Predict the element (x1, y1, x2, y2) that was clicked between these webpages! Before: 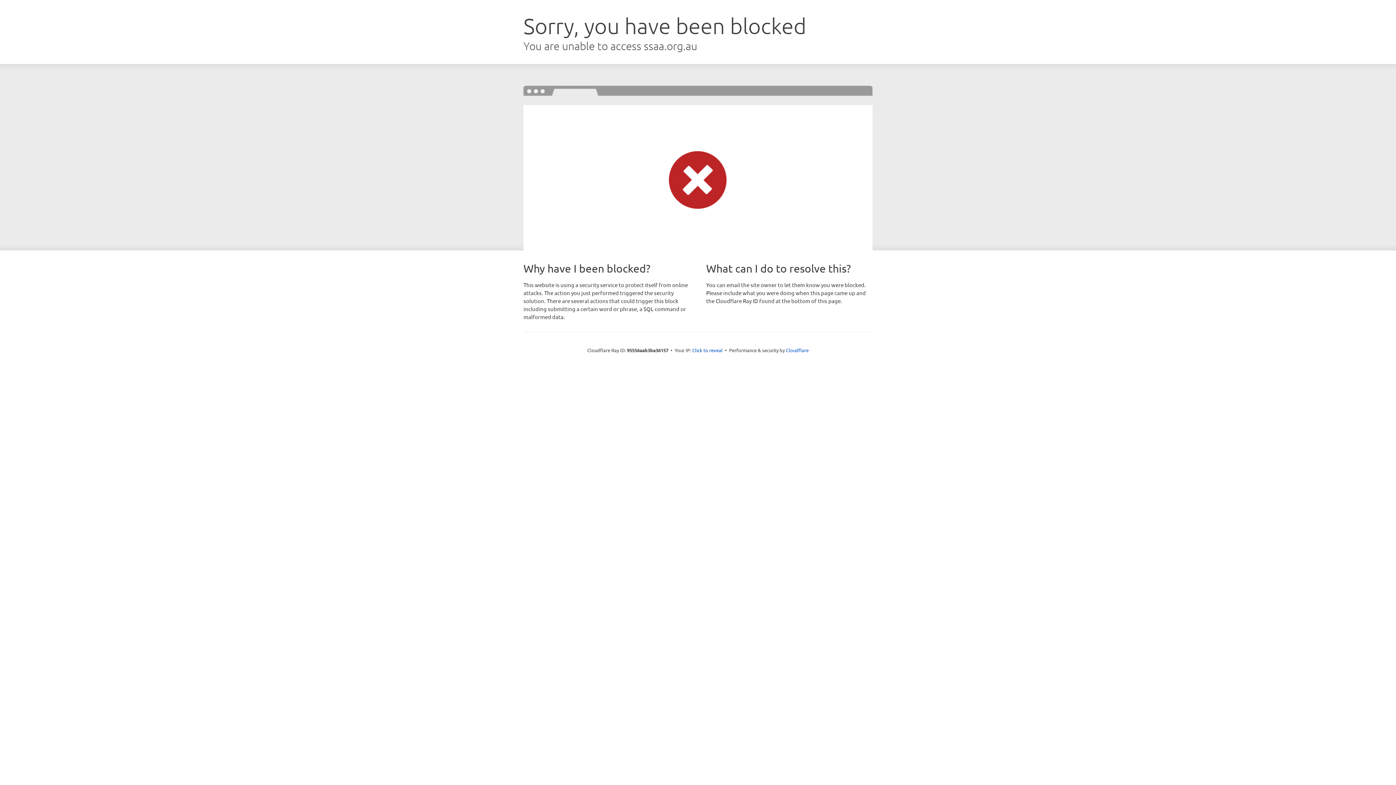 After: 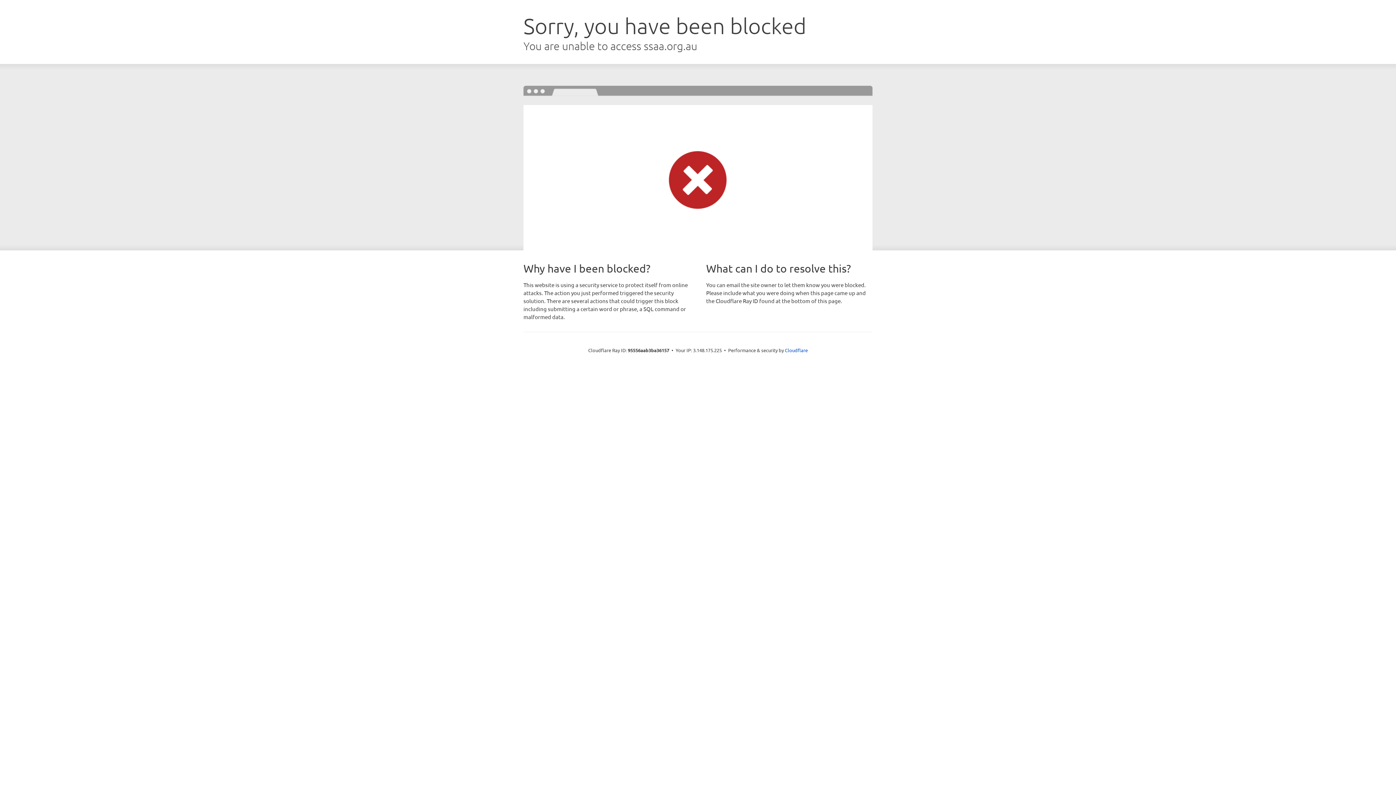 Action: label: Click to reveal bbox: (692, 346, 722, 353)